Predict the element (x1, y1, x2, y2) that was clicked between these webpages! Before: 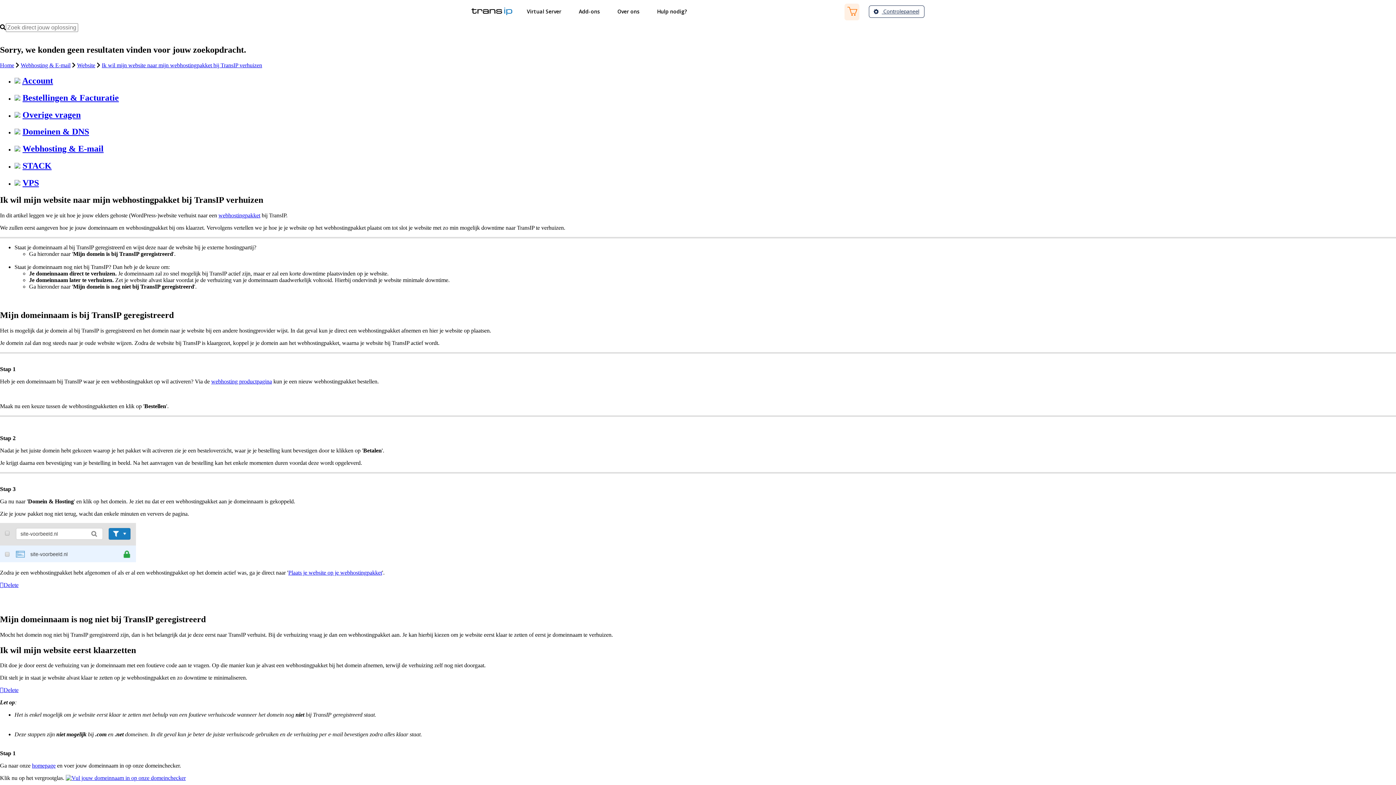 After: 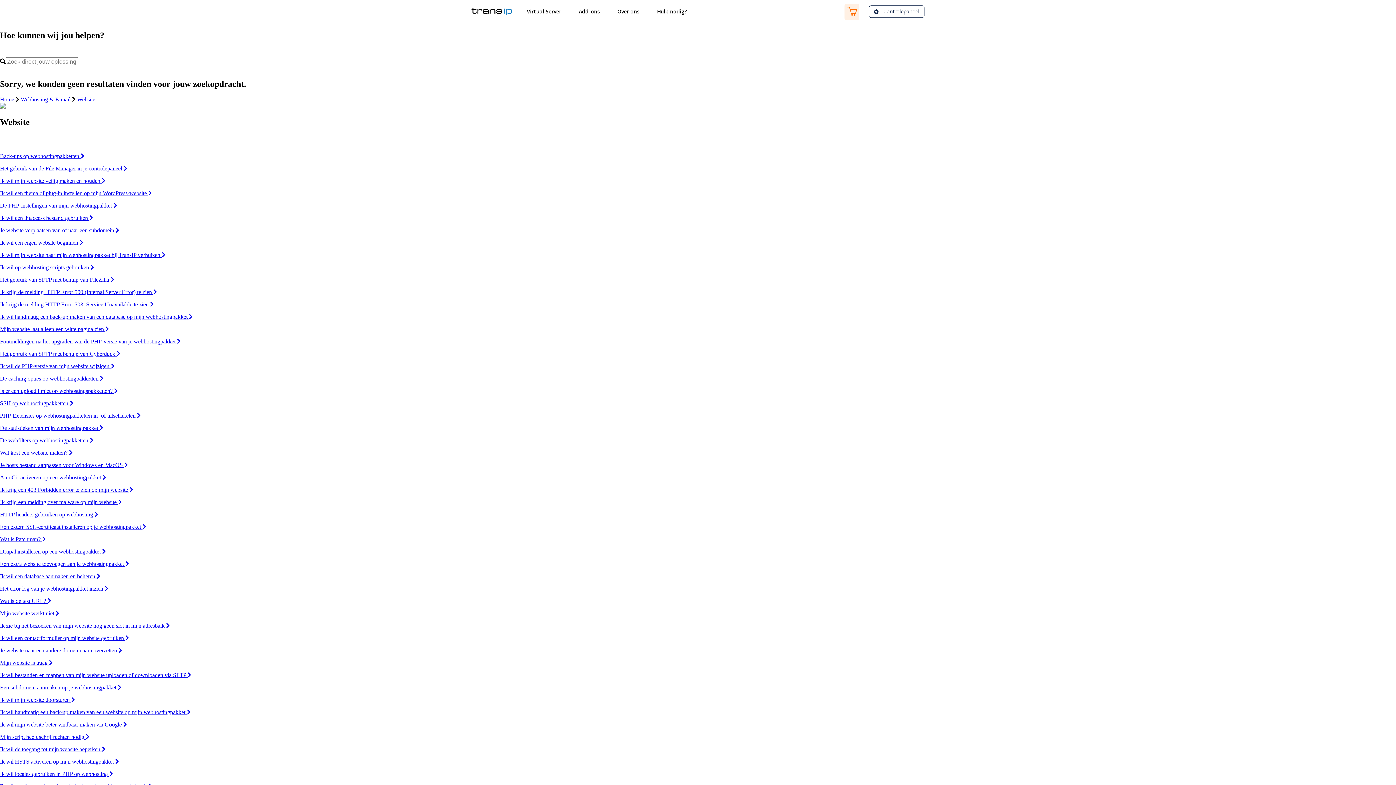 Action: bbox: (77, 62, 95, 68) label: Website